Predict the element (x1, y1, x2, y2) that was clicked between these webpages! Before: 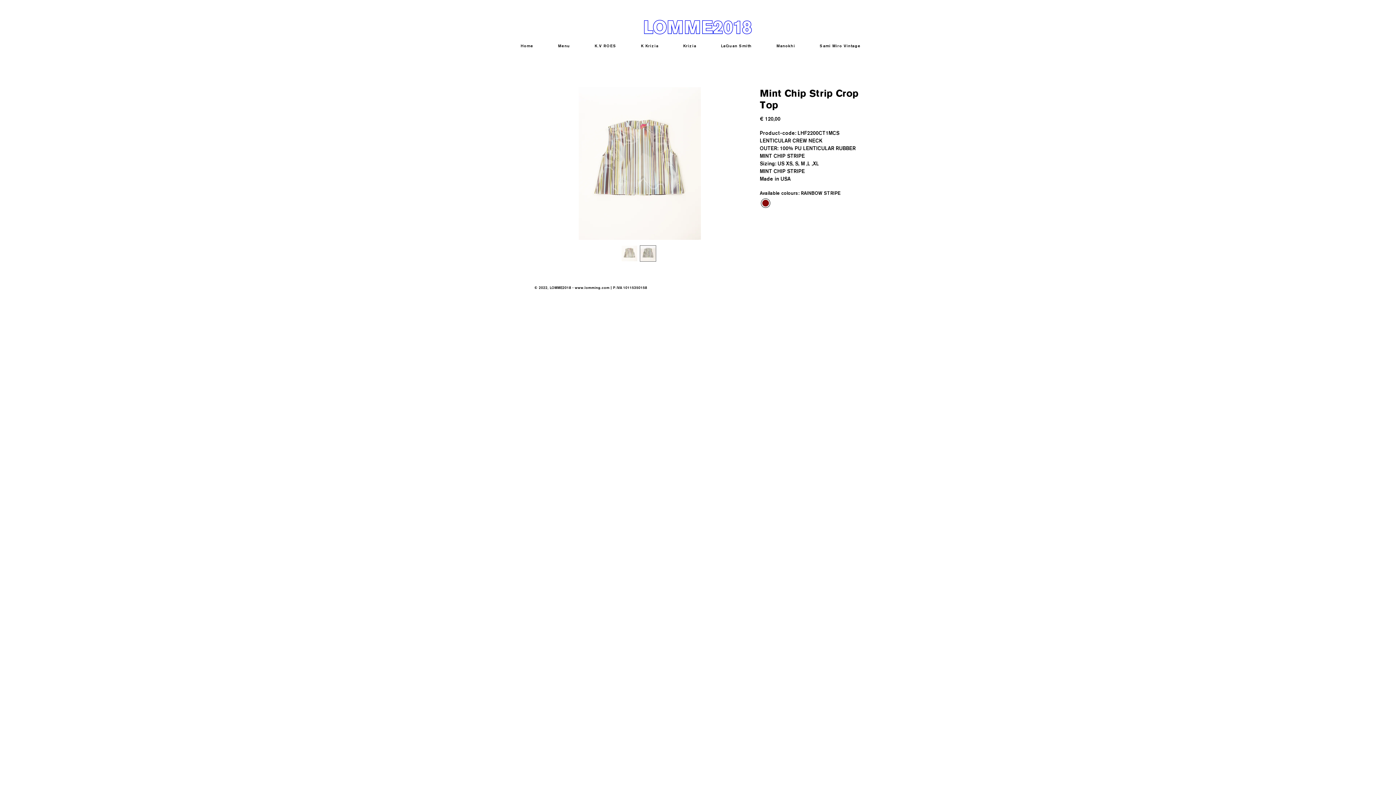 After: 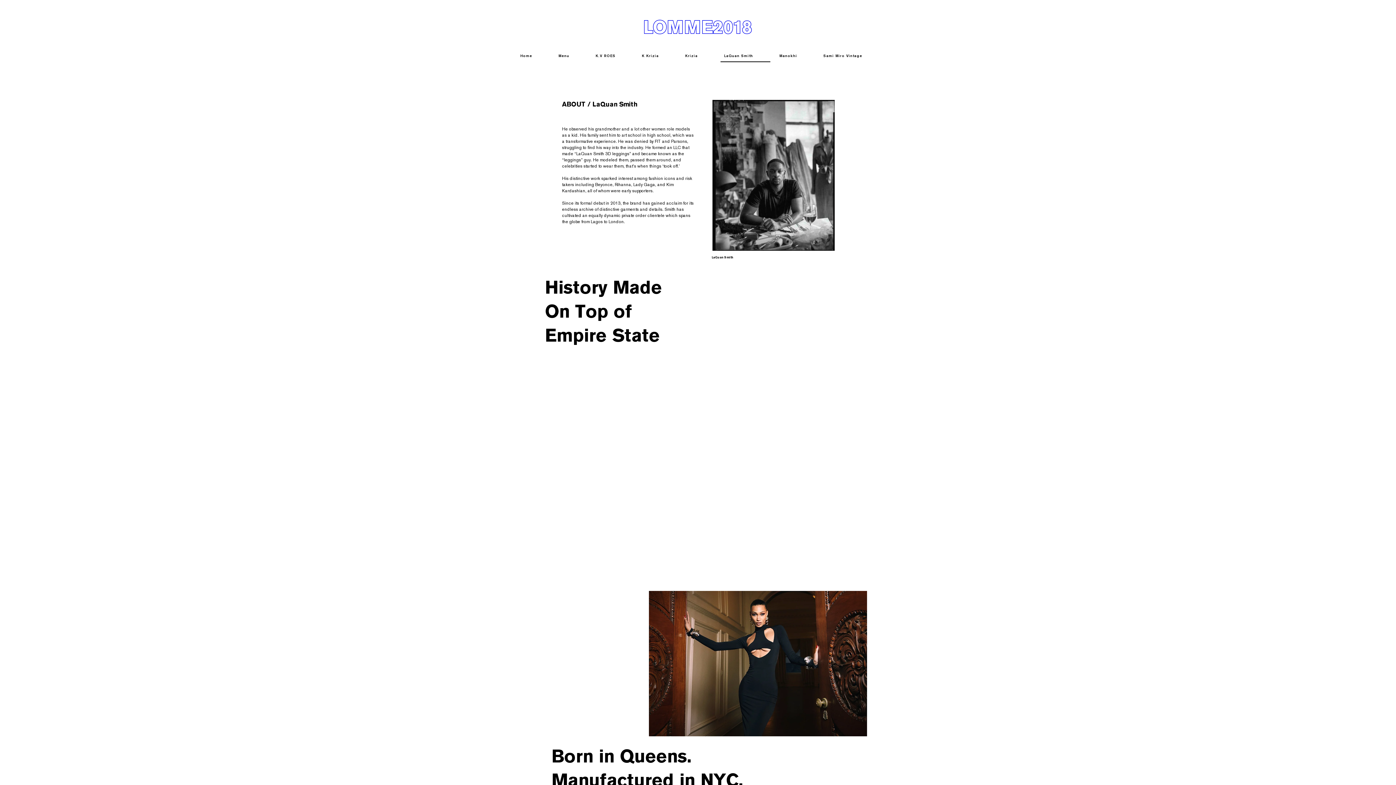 Action: label: LaQuan Smith bbox: (717, 40, 767, 52)